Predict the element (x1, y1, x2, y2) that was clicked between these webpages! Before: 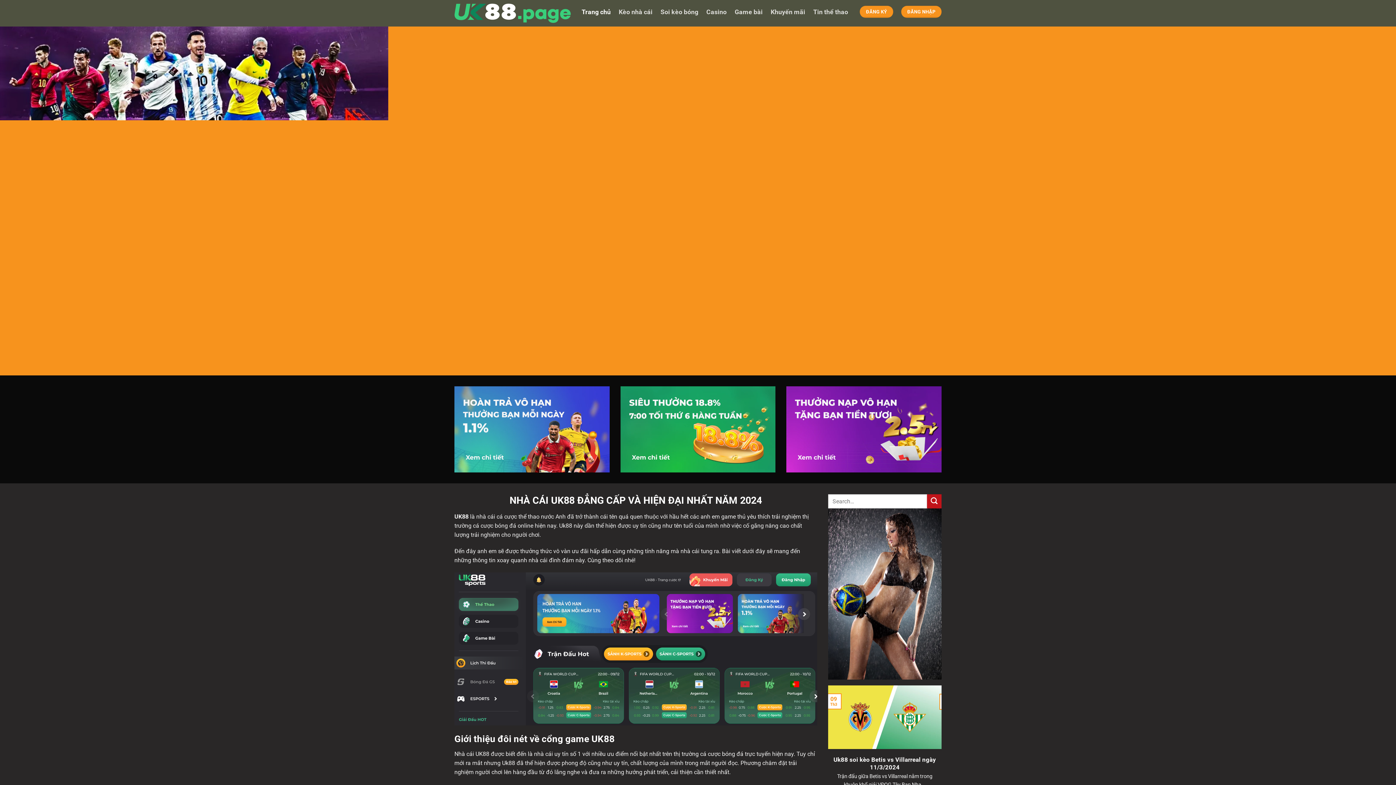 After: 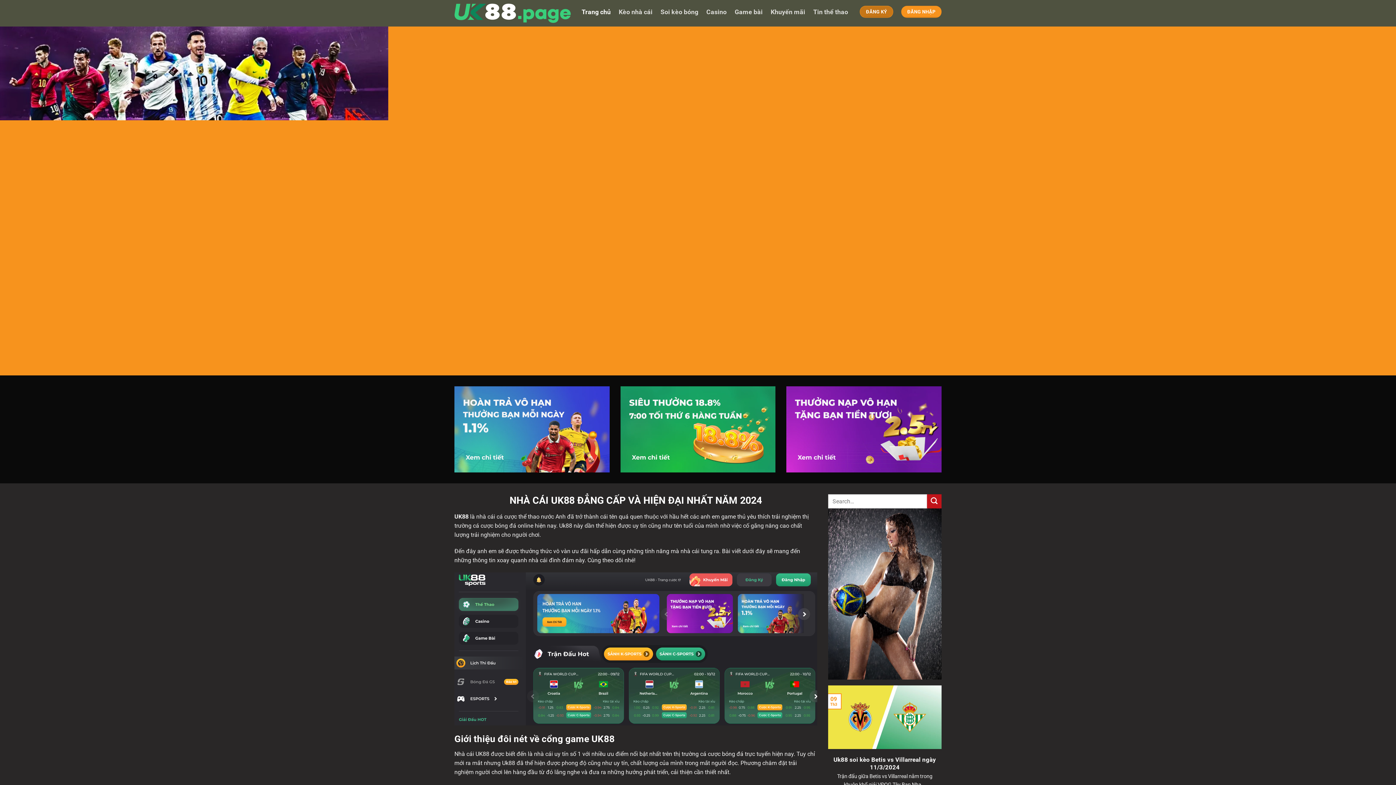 Action: bbox: (860, 5, 893, 17) label: ĐĂNG KÝ